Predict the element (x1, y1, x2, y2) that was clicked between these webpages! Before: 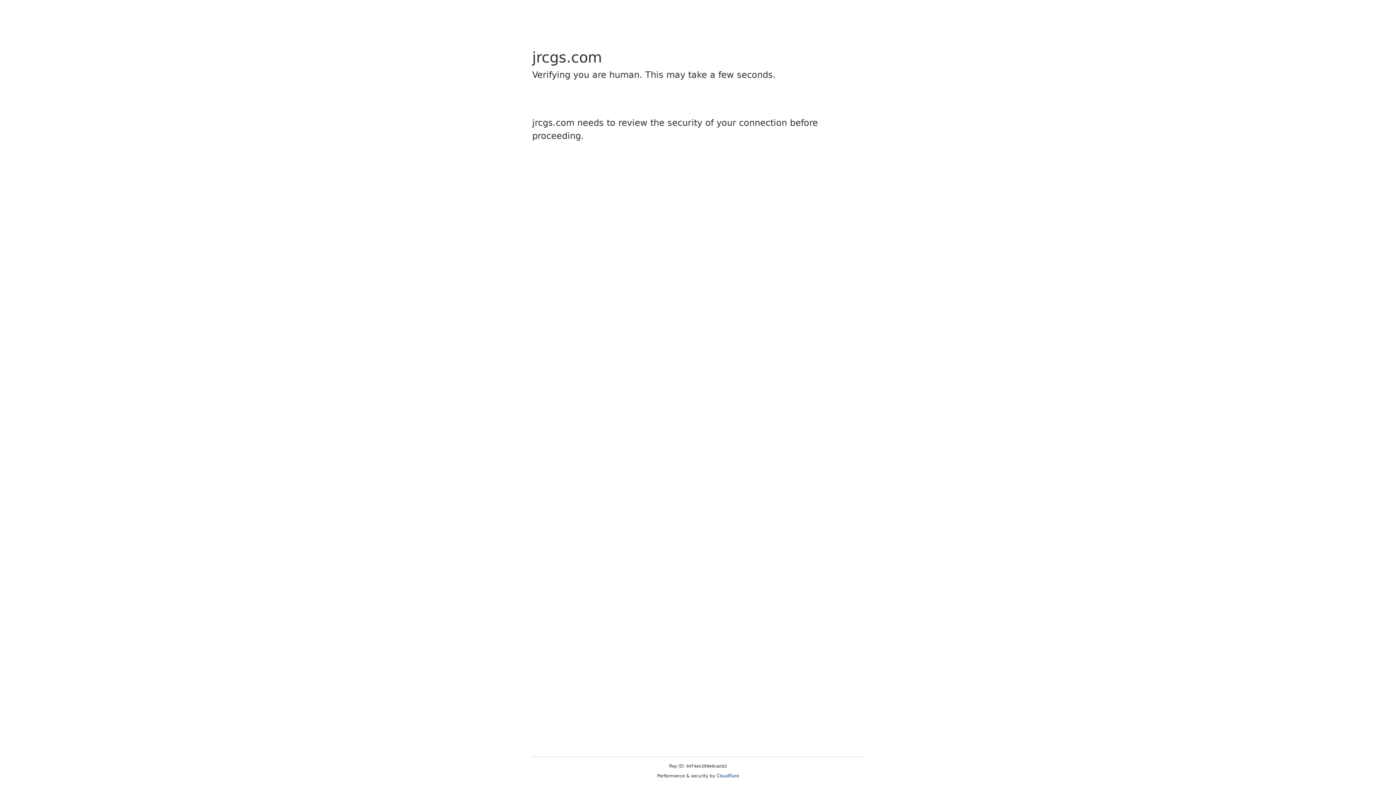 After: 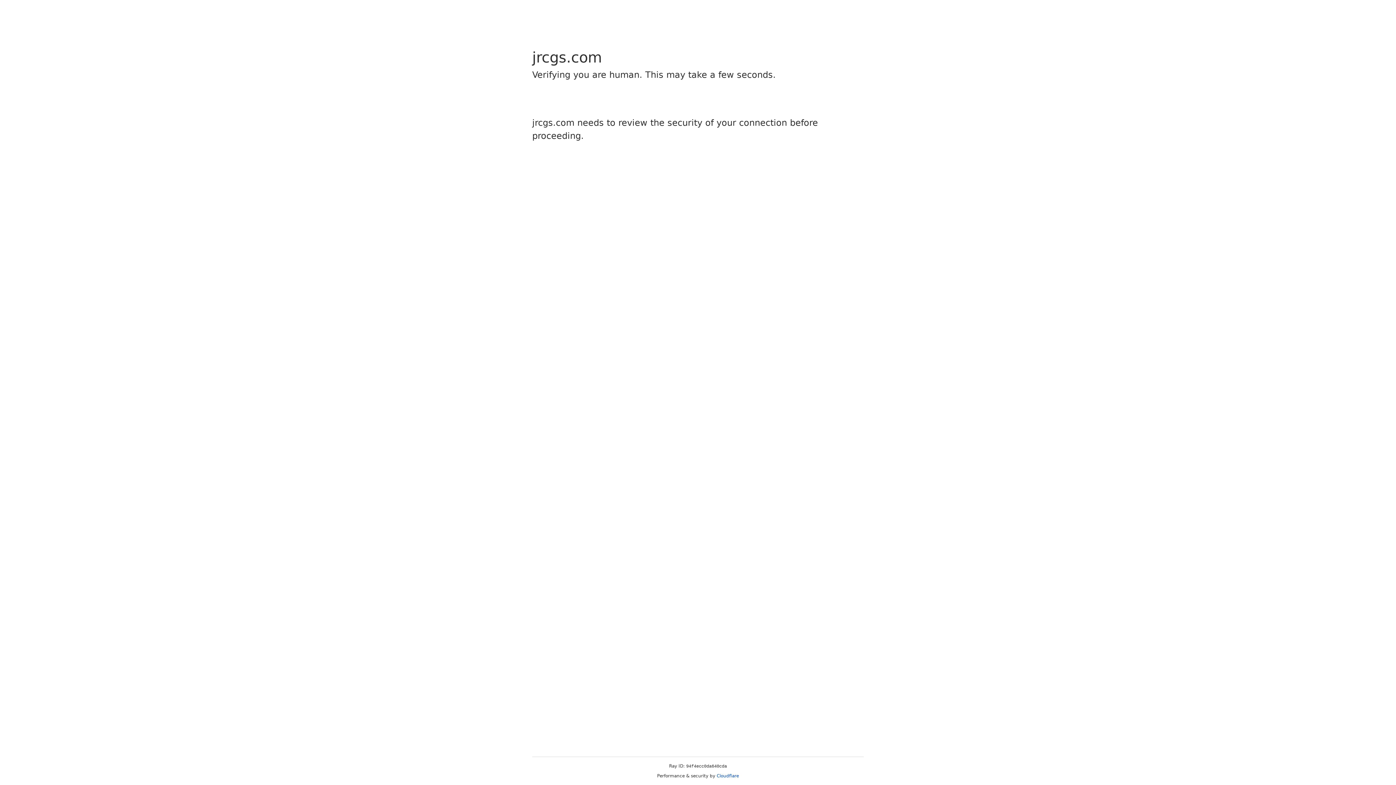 Action: label: Cloudflare bbox: (716, 773, 739, 778)